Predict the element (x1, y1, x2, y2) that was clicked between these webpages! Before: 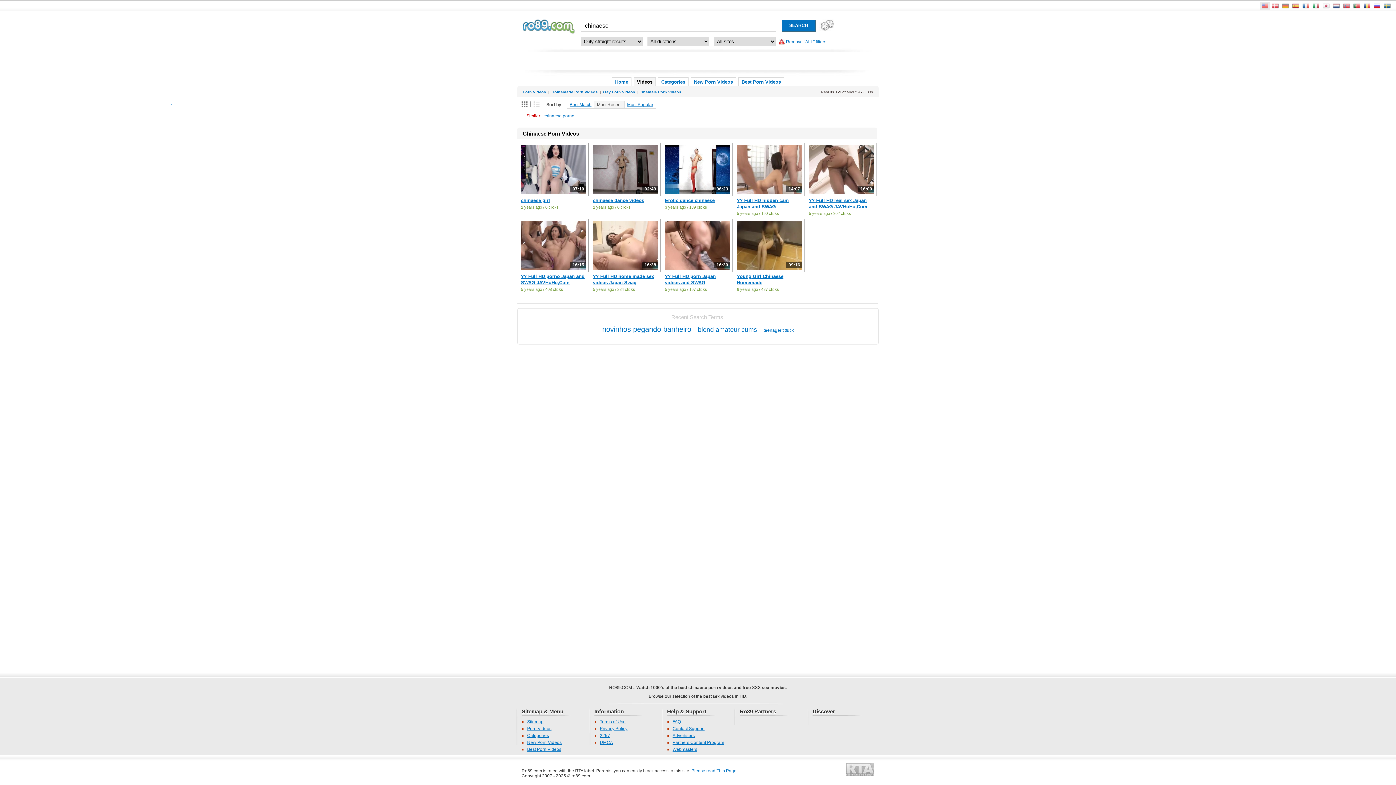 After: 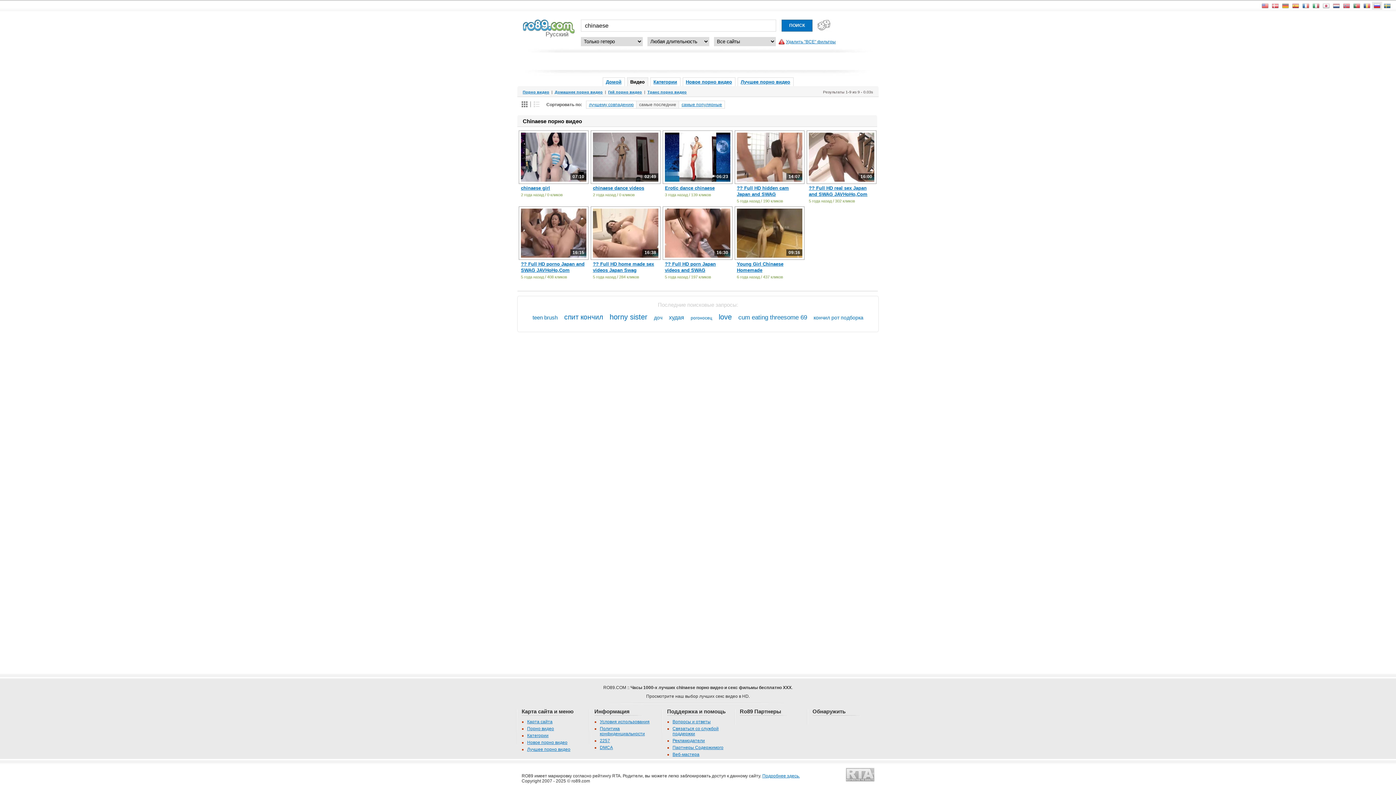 Action: bbox: (1372, 1, 1382, 9)